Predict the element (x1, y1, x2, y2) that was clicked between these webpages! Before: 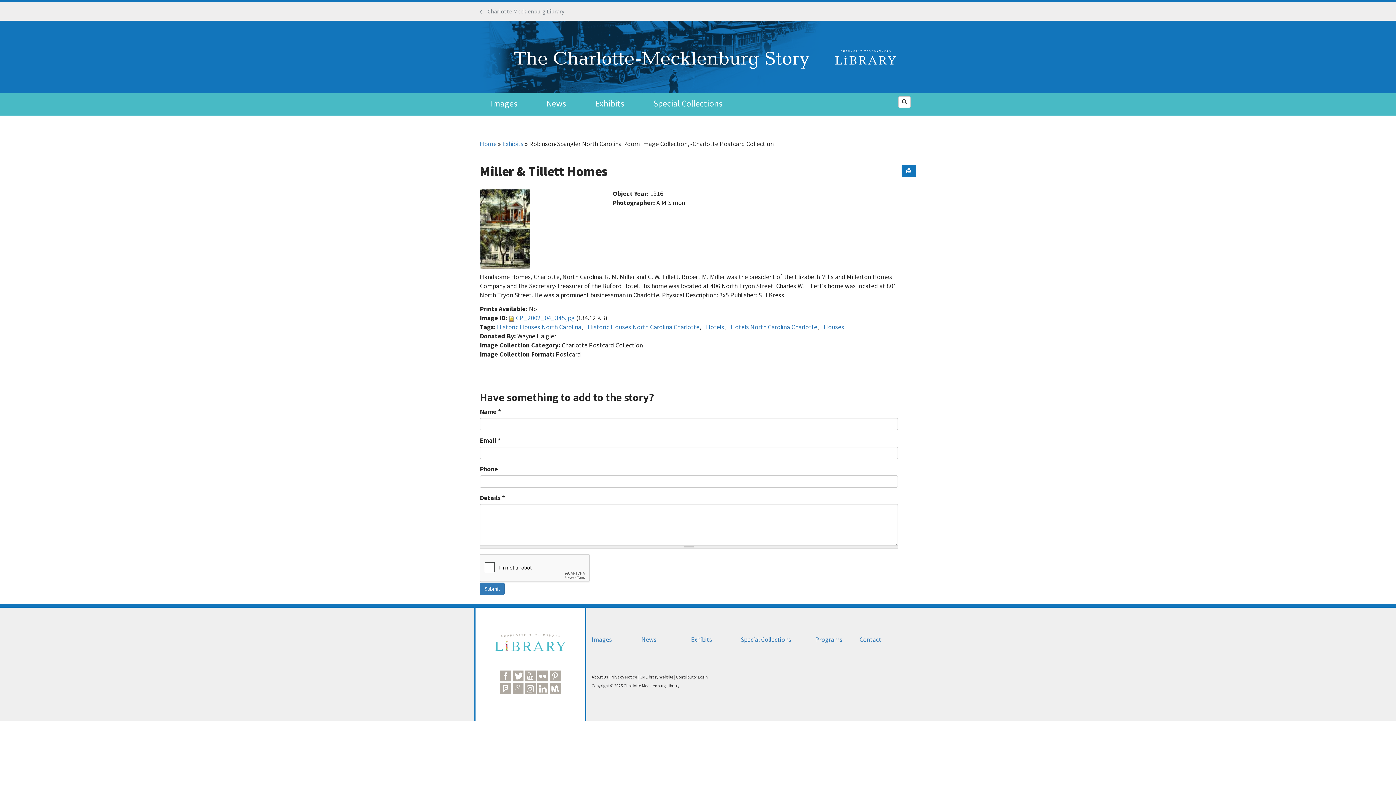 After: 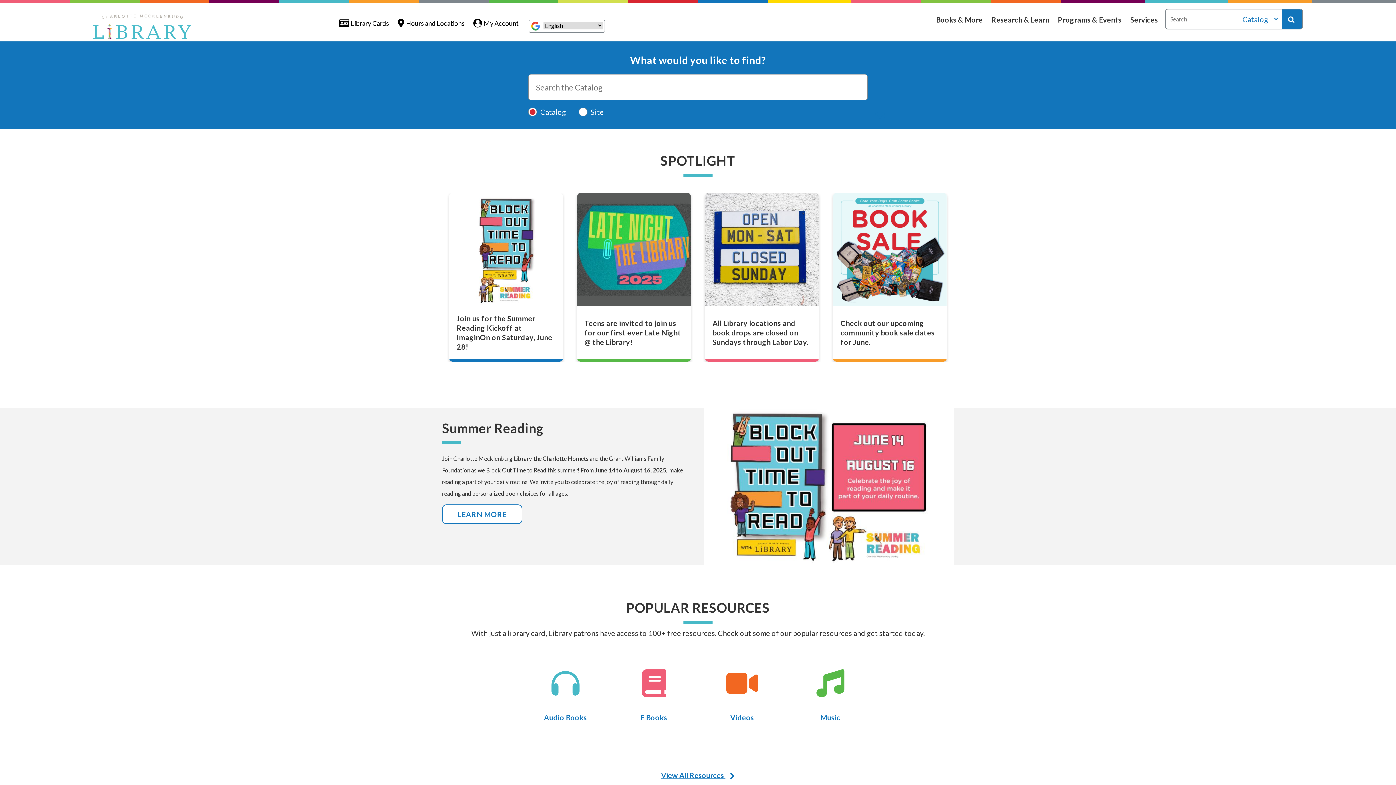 Action: bbox: (493, 633, 567, 652)